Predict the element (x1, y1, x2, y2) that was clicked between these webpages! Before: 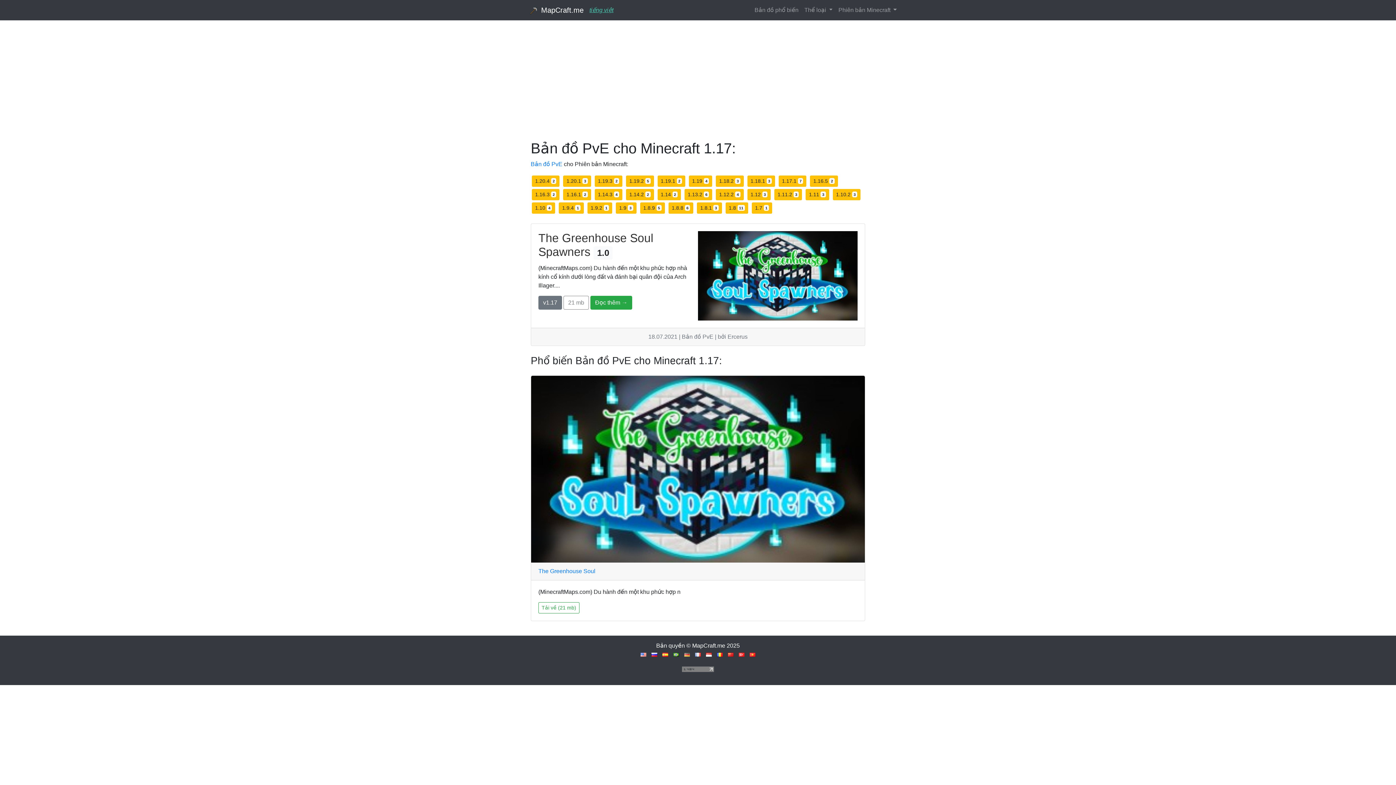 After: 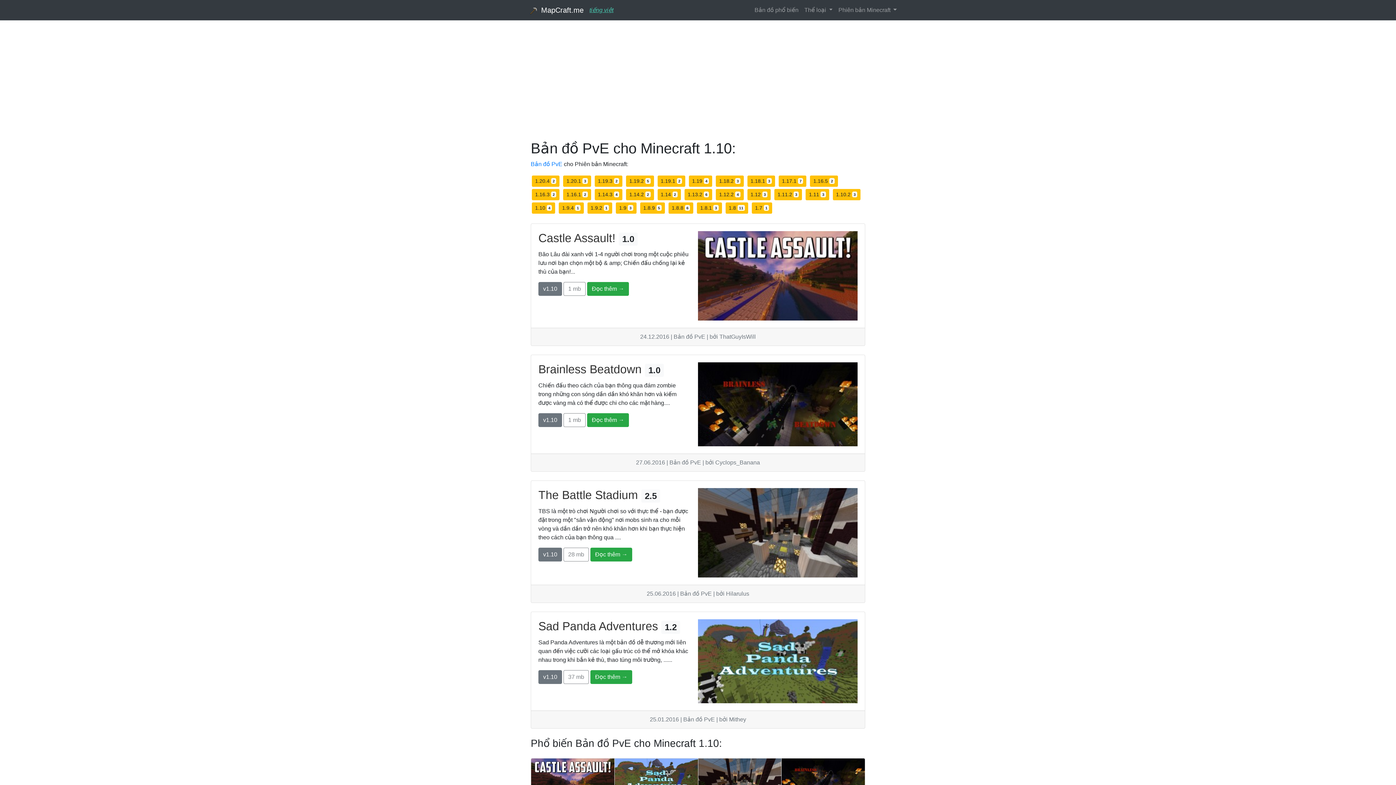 Action: label: 1.10 4 bbox: (532, 202, 555, 213)